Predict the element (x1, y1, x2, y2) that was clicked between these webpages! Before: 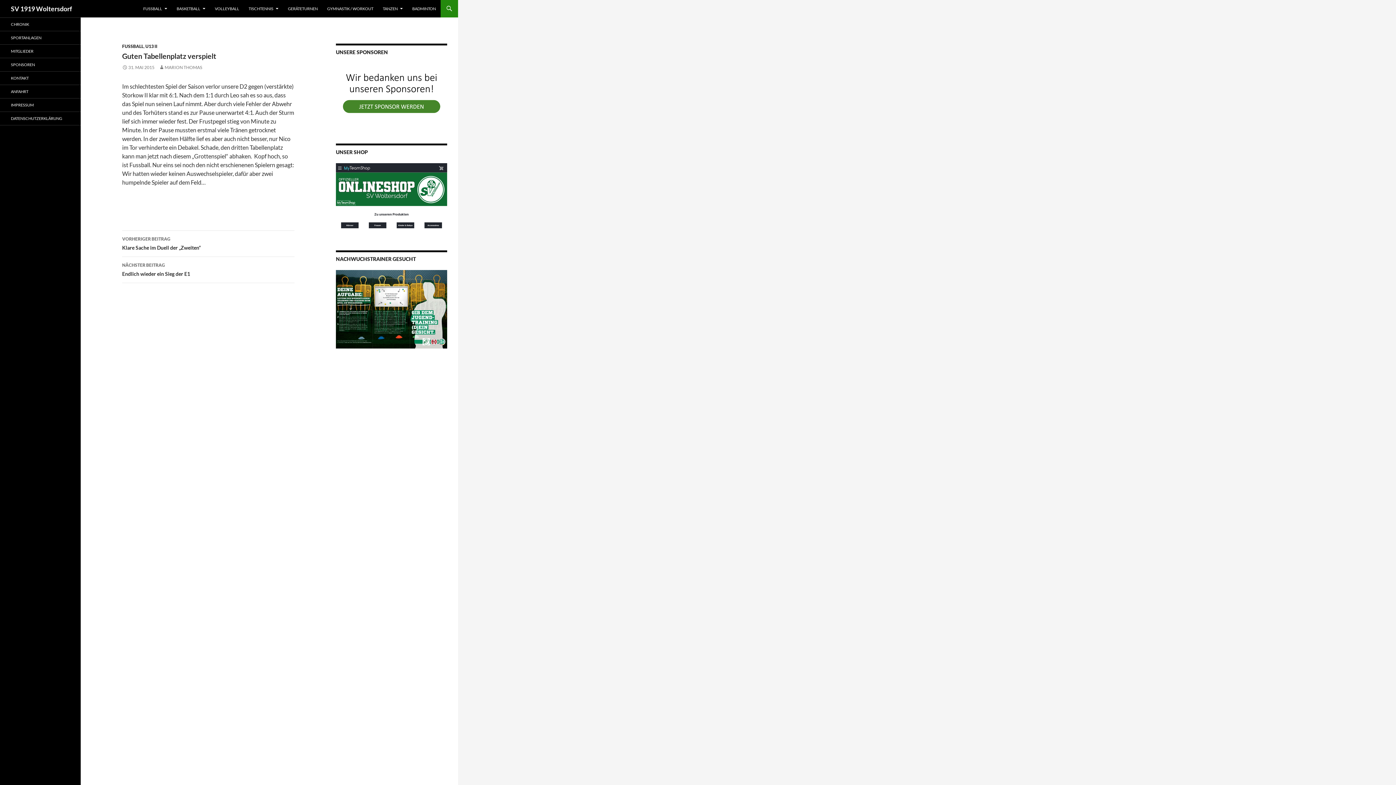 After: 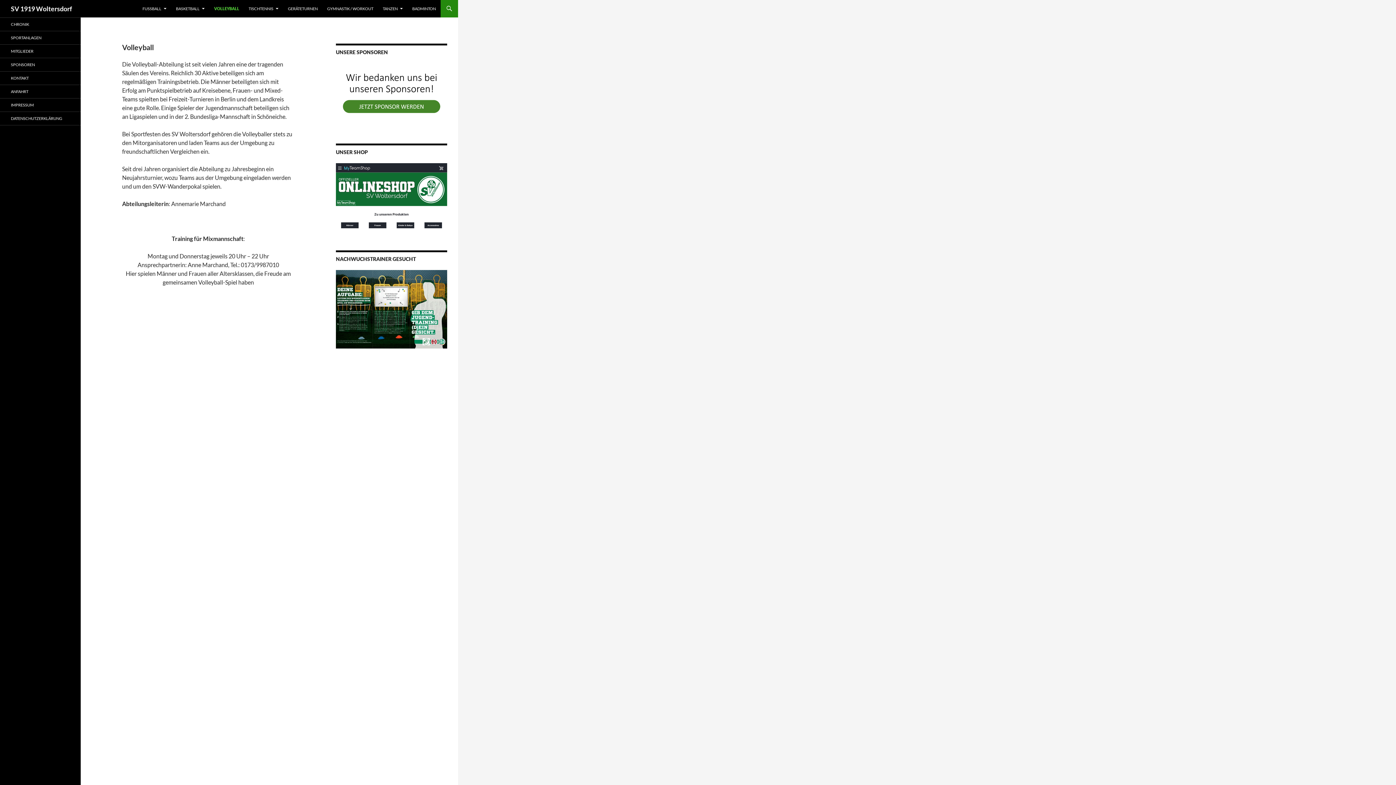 Action: bbox: (210, 0, 243, 17) label: VOLLEYBALL